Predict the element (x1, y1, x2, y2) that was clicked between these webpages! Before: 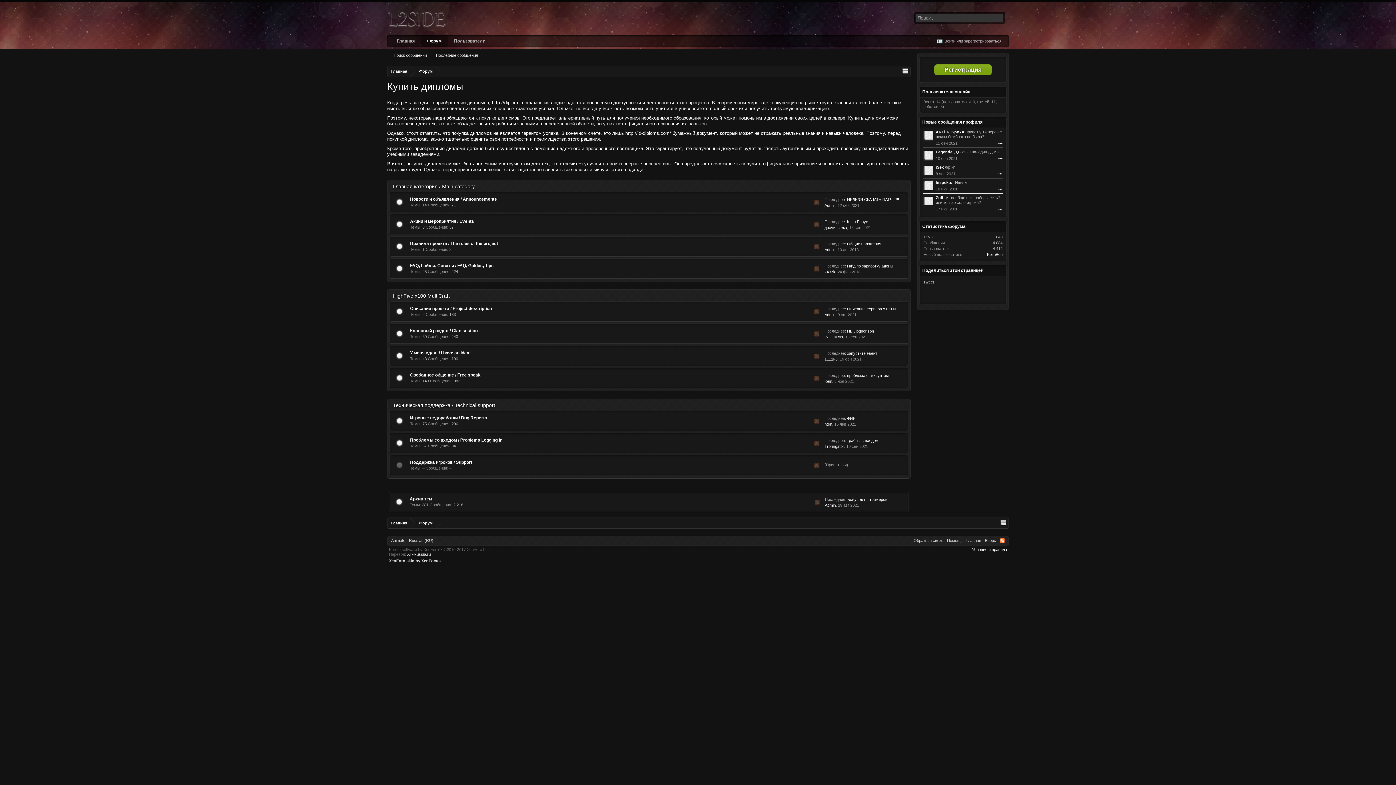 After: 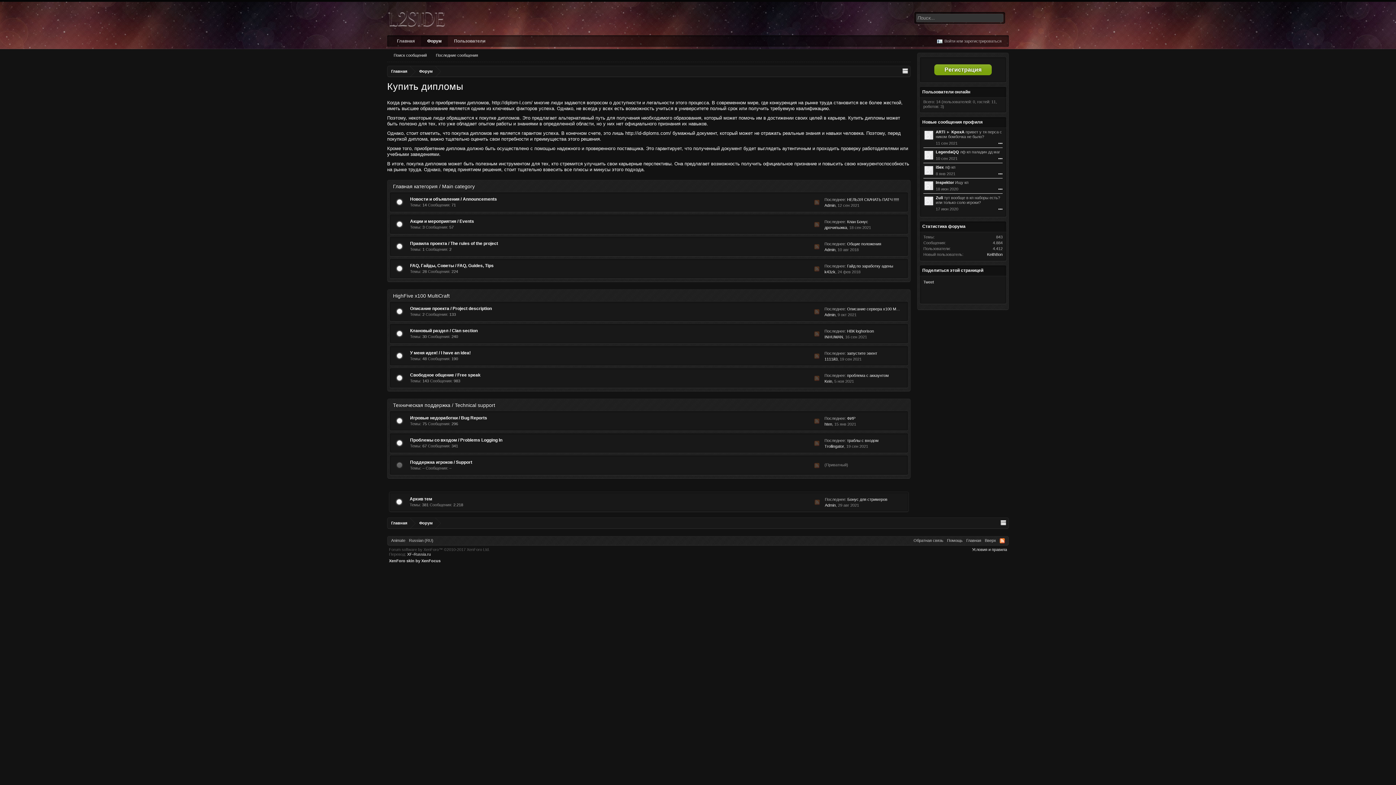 Action: bbox: (936, 171, 955, 176) label: 8 янв 2021